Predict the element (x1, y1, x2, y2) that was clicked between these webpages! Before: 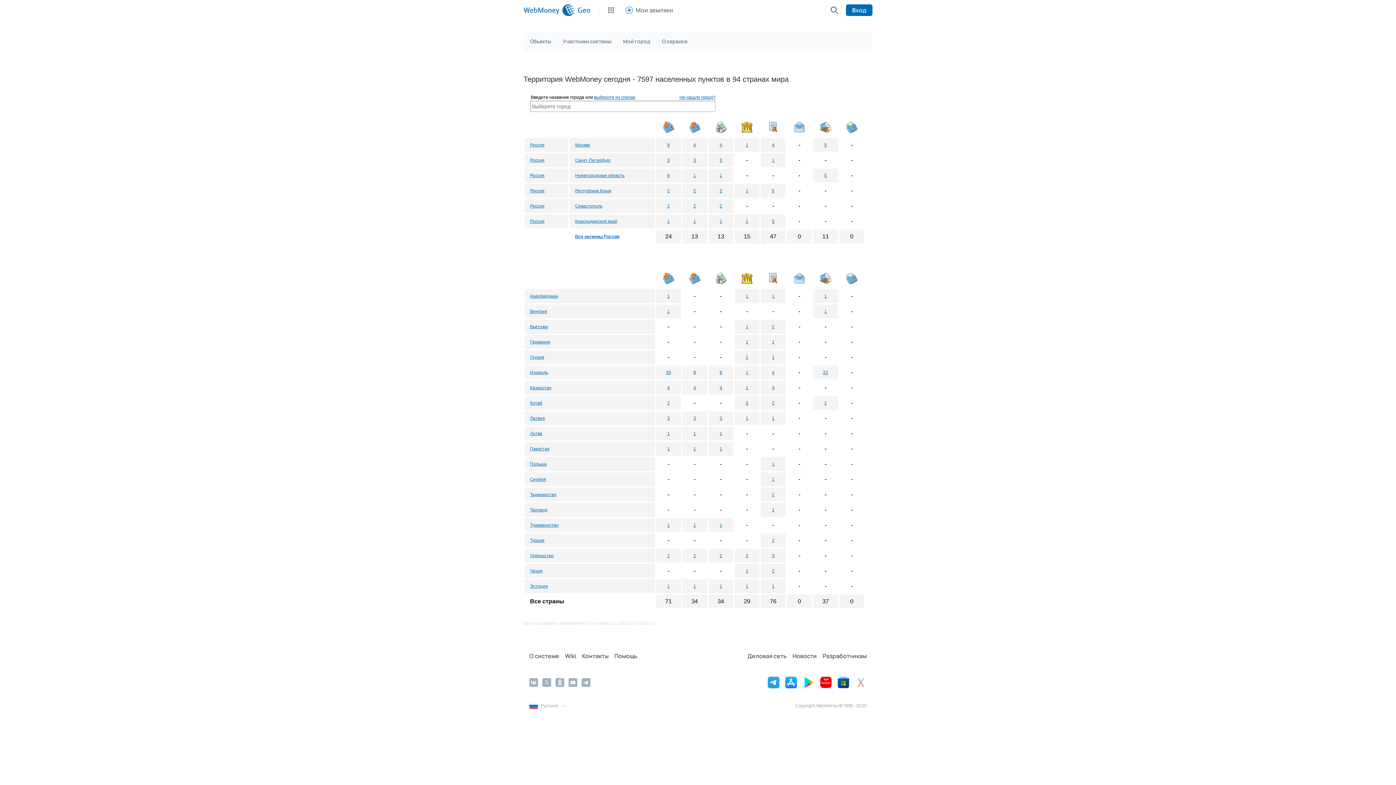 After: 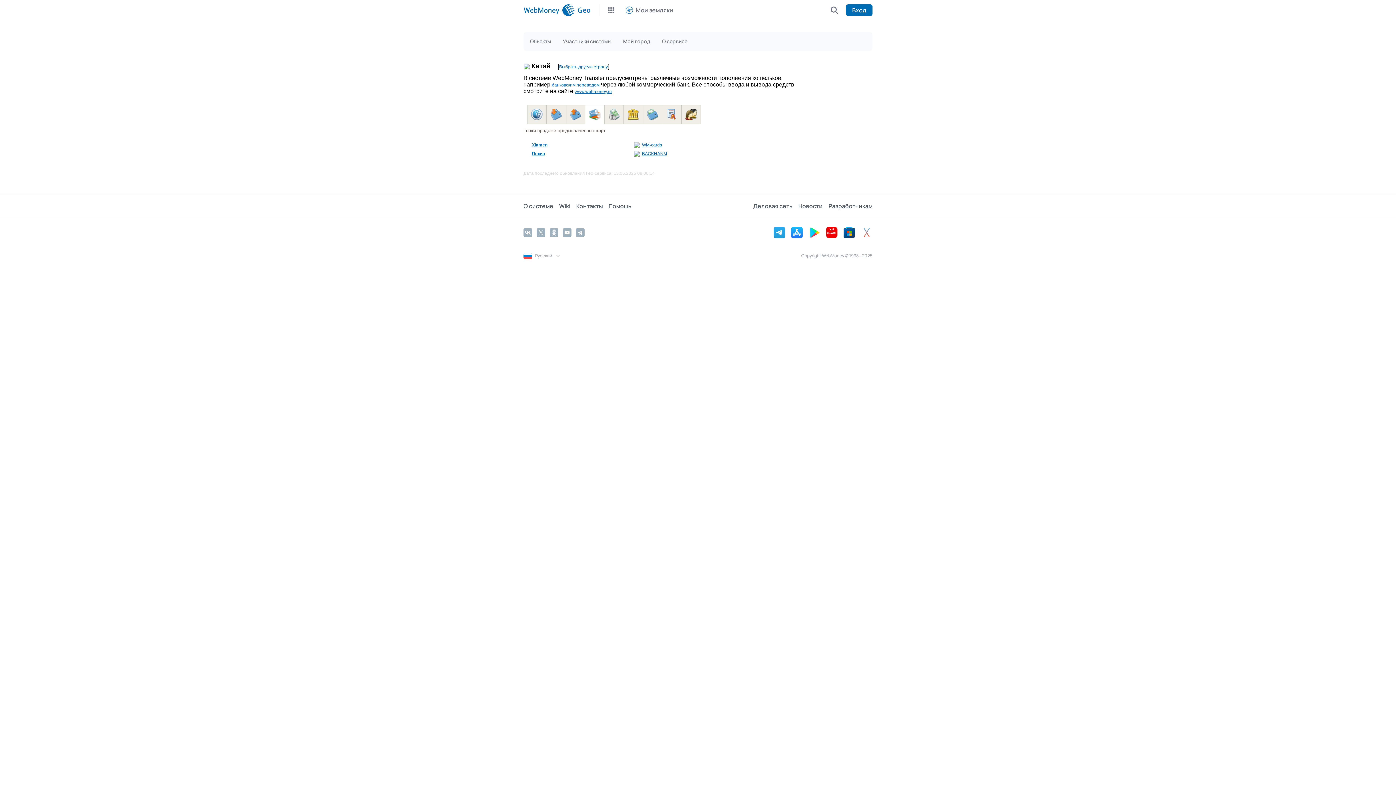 Action: bbox: (824, 400, 827, 405) label: 2